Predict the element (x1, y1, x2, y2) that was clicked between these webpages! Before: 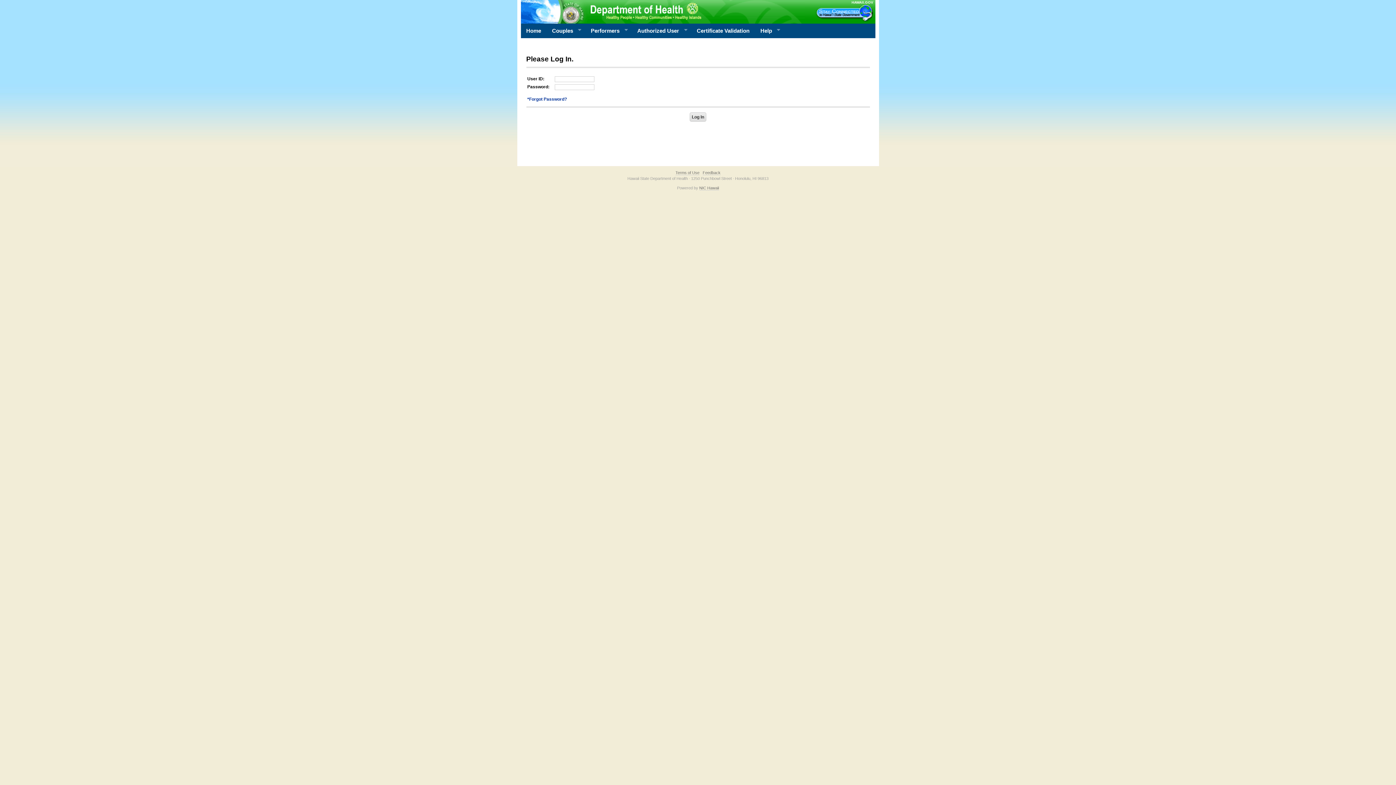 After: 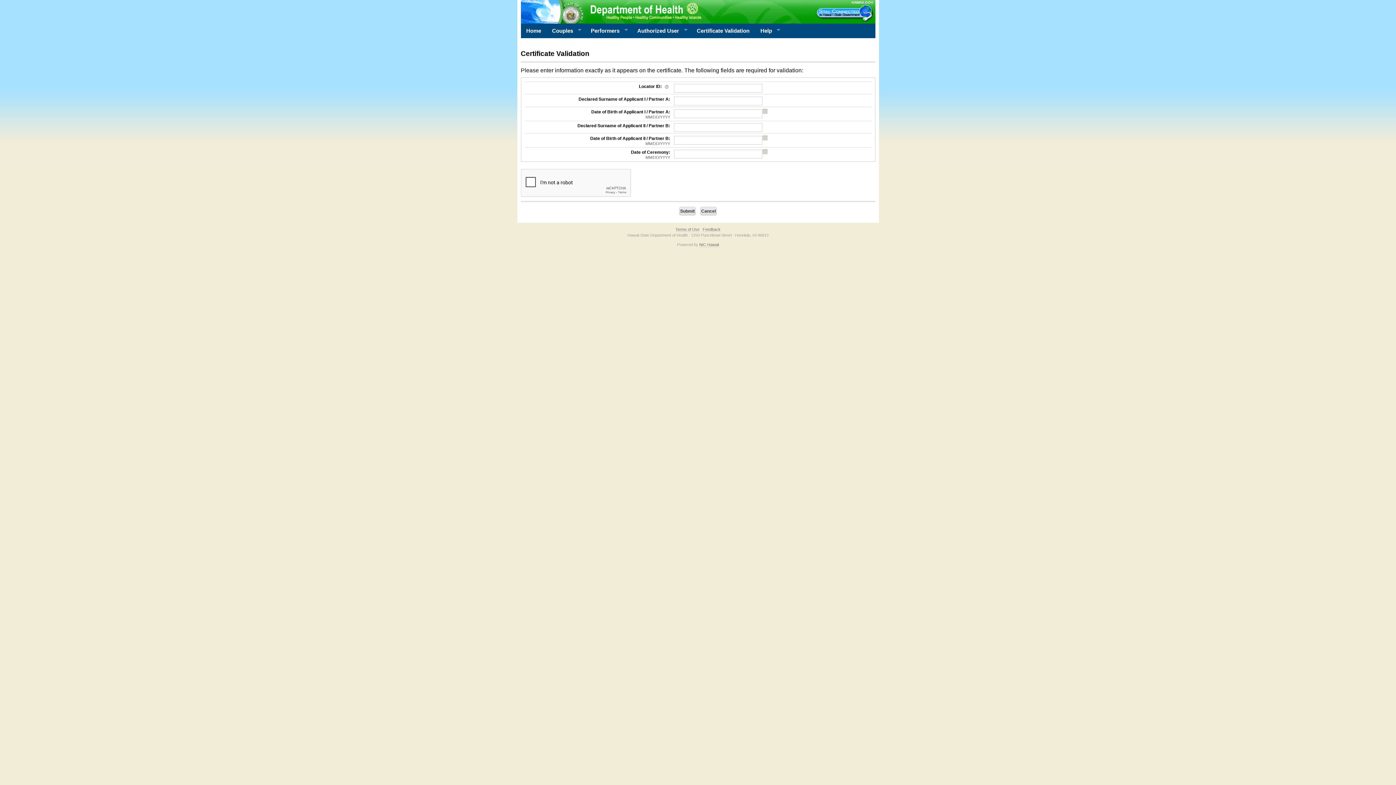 Action: label: Certificate Validation bbox: (691, 23, 755, 38)